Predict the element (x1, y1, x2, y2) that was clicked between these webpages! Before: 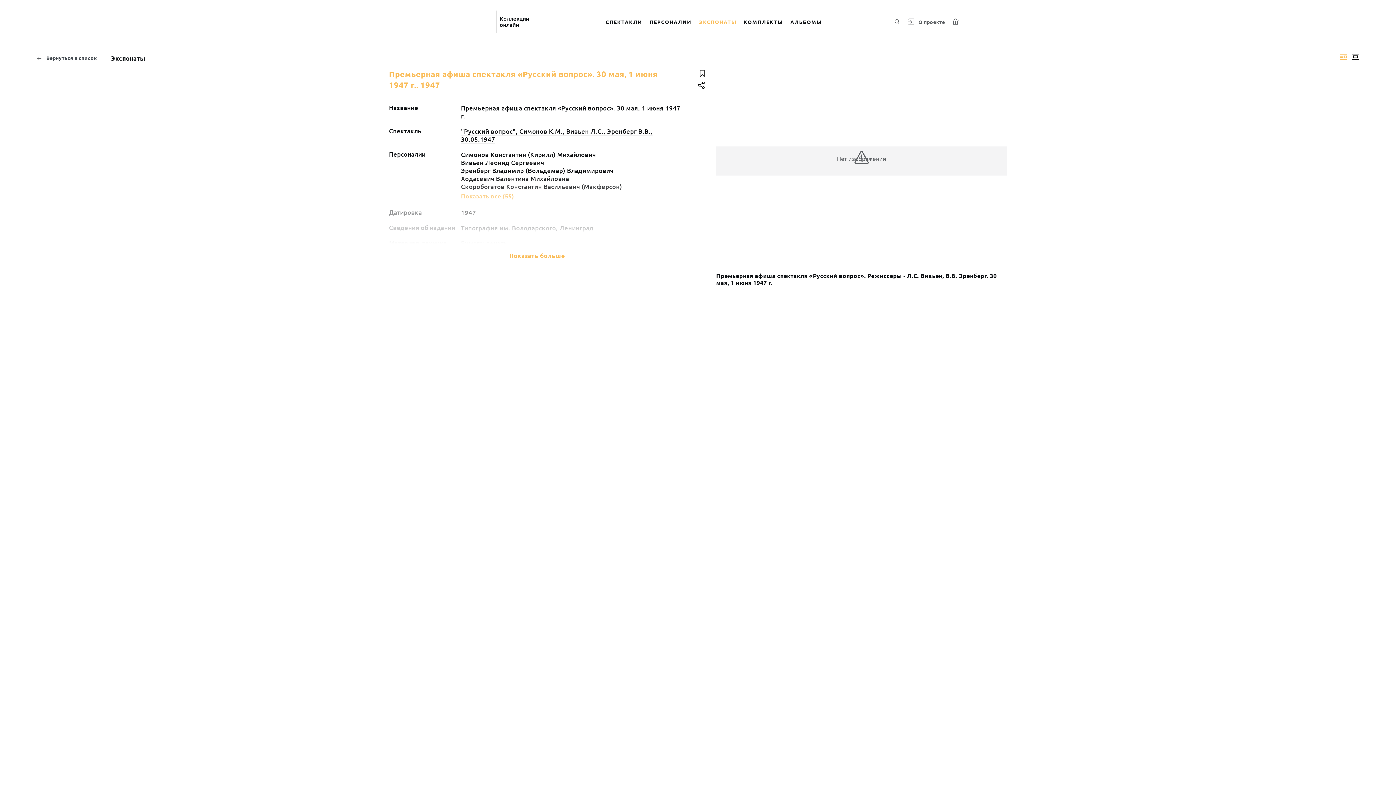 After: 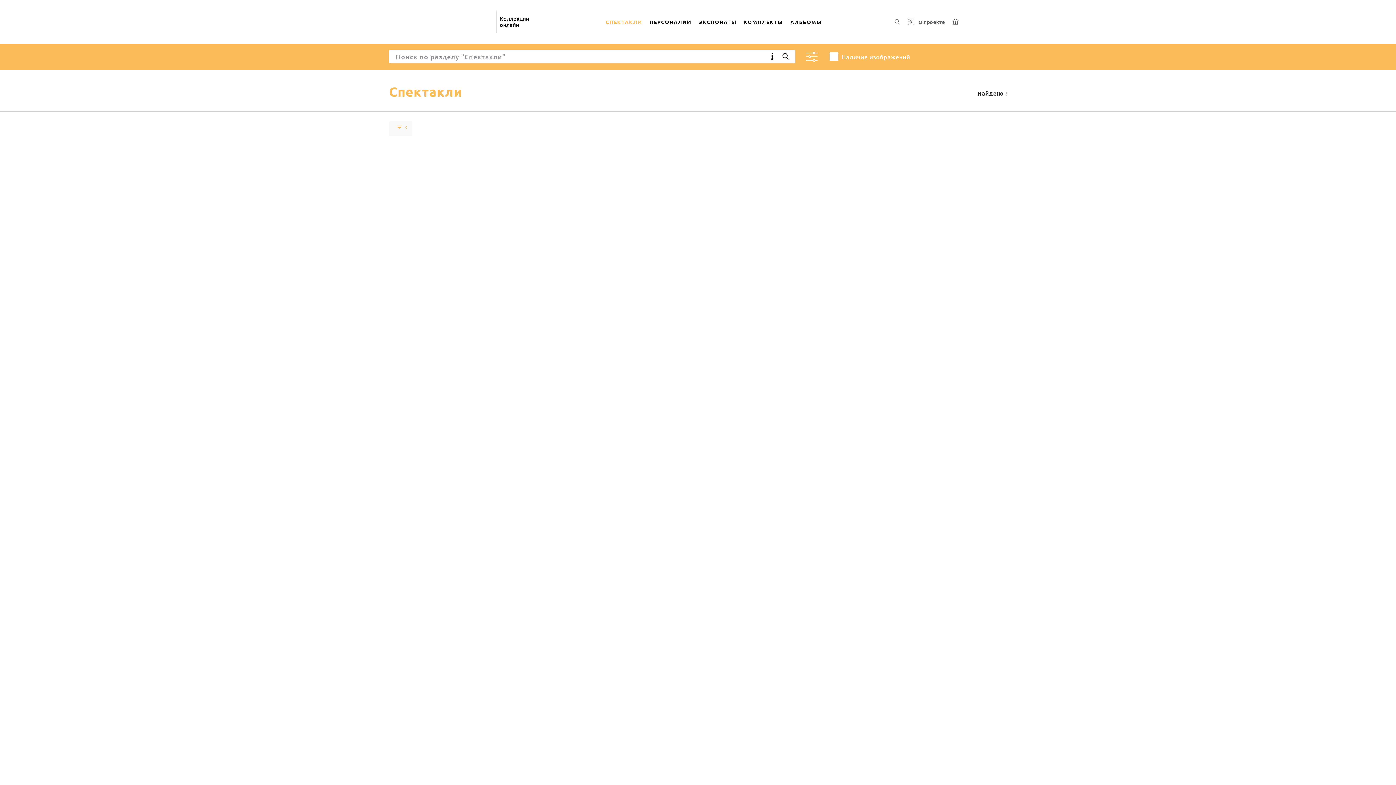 Action: bbox: (602, 9, 646, 34) label: СПЕКТАКЛИ